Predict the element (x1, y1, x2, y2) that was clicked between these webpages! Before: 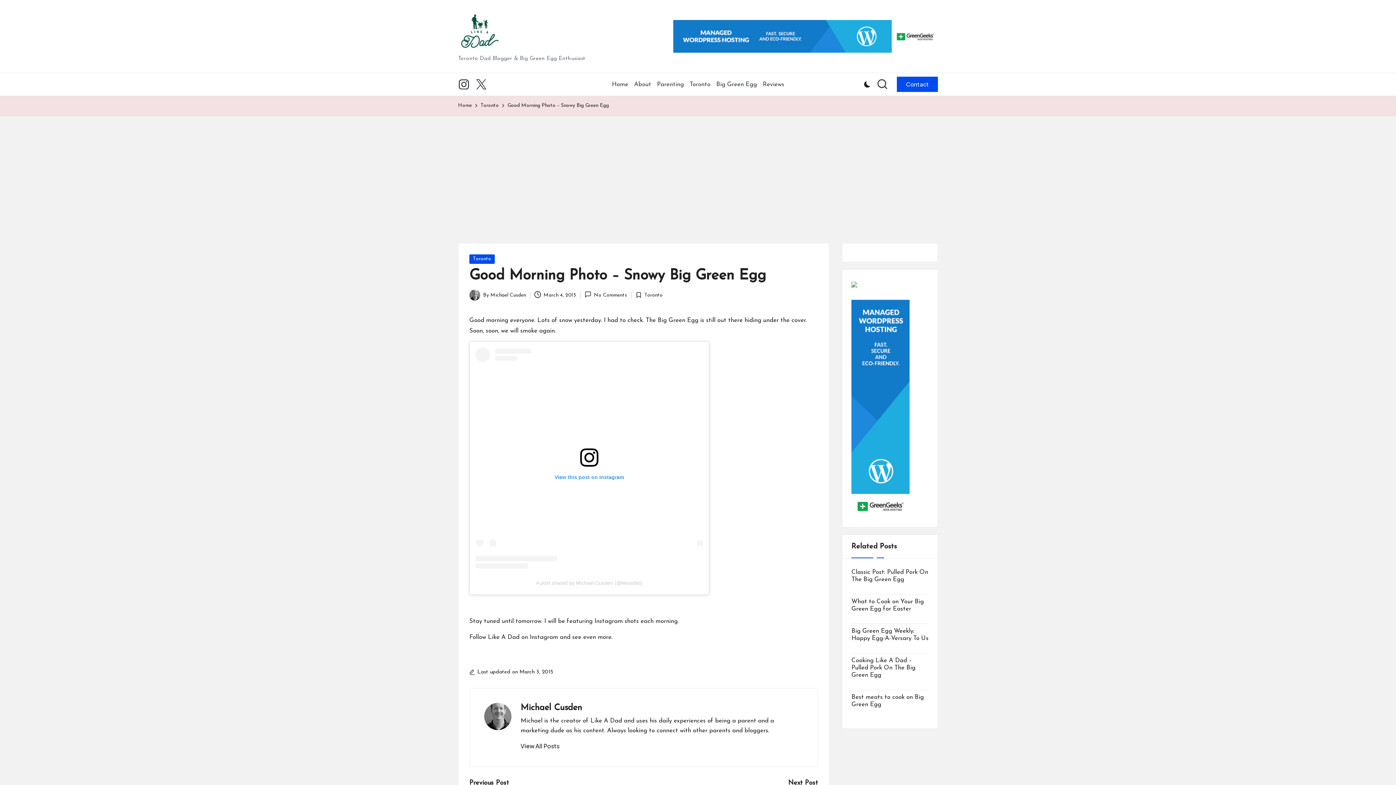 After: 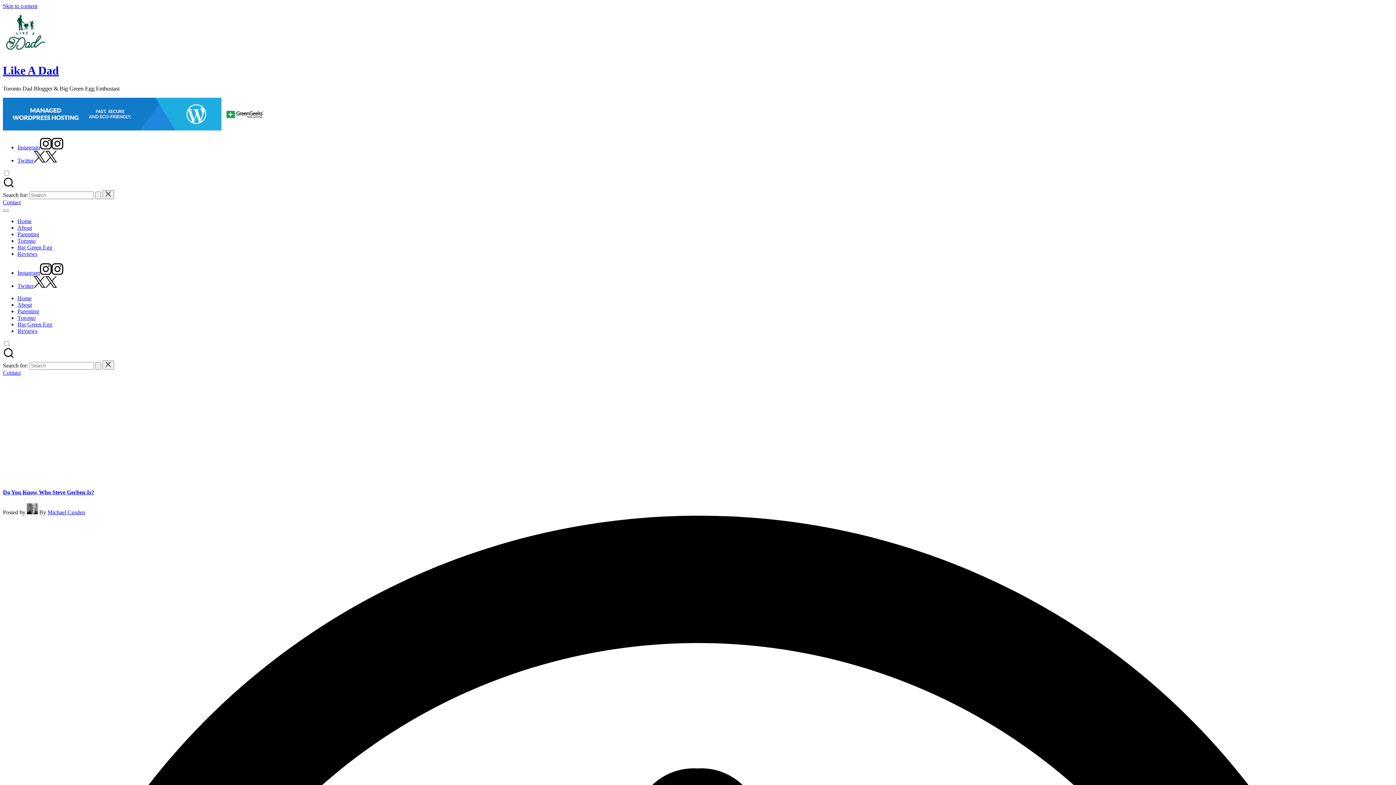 Action: bbox: (612, 74, 628, 94) label: Home